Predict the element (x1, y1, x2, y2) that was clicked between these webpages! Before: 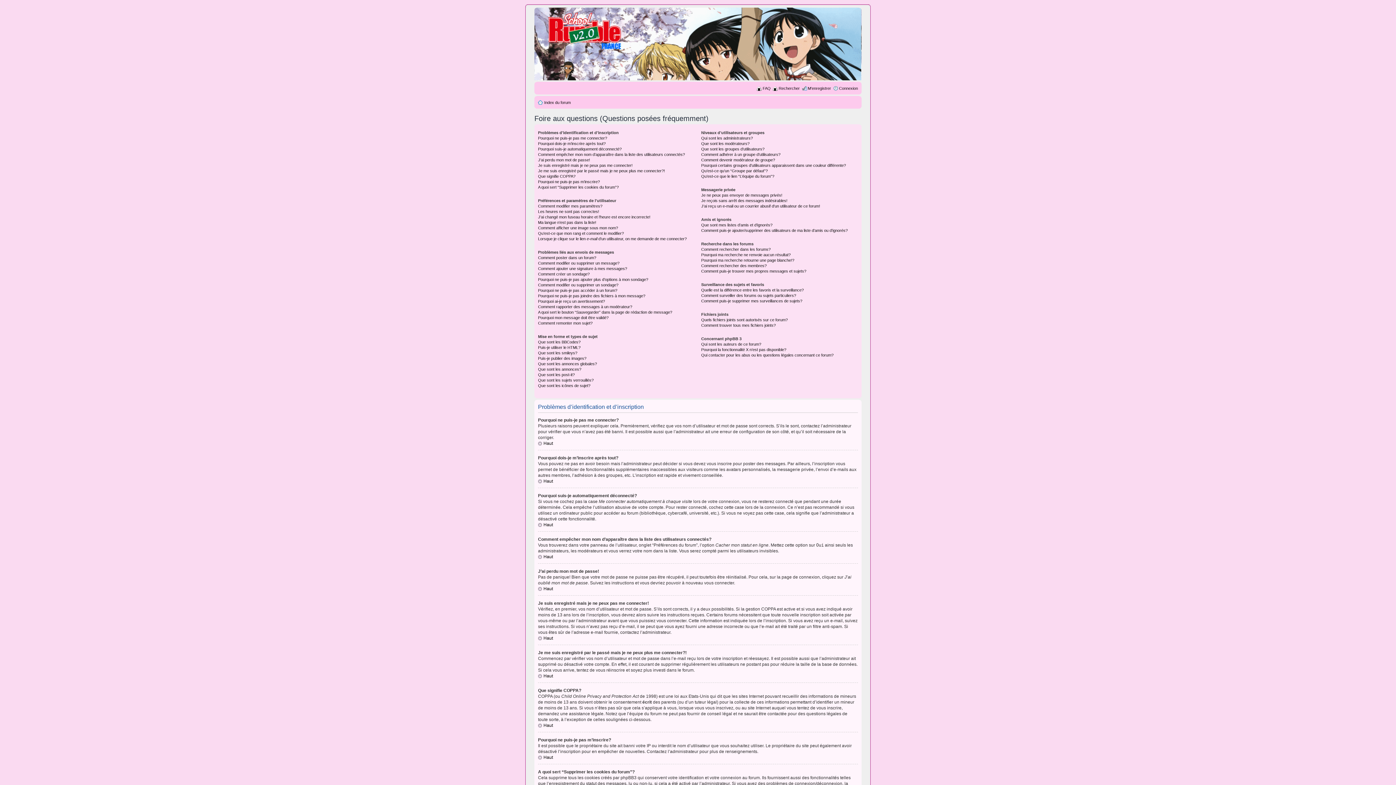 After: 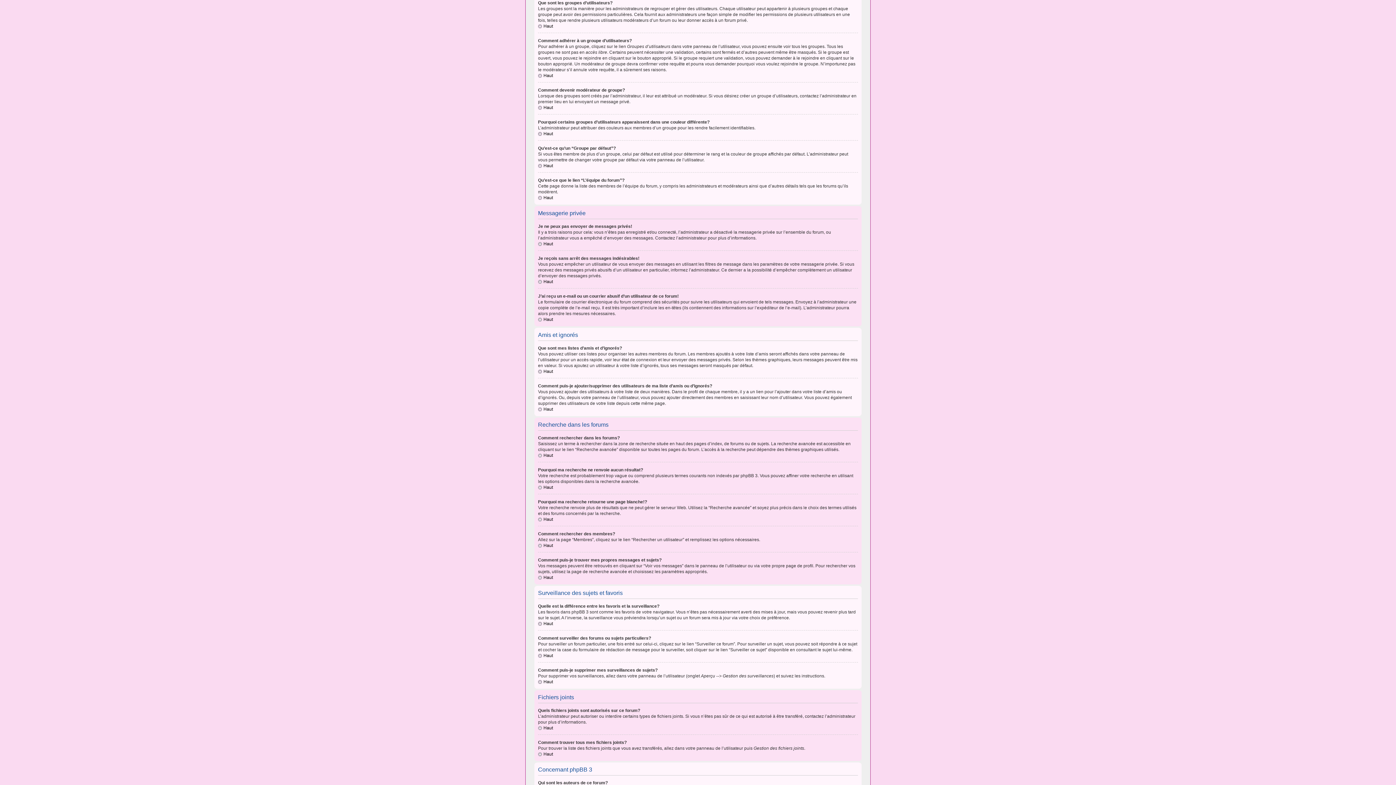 Action: label: Que sont les groupes d’utilisateurs? bbox: (701, 146, 764, 151)